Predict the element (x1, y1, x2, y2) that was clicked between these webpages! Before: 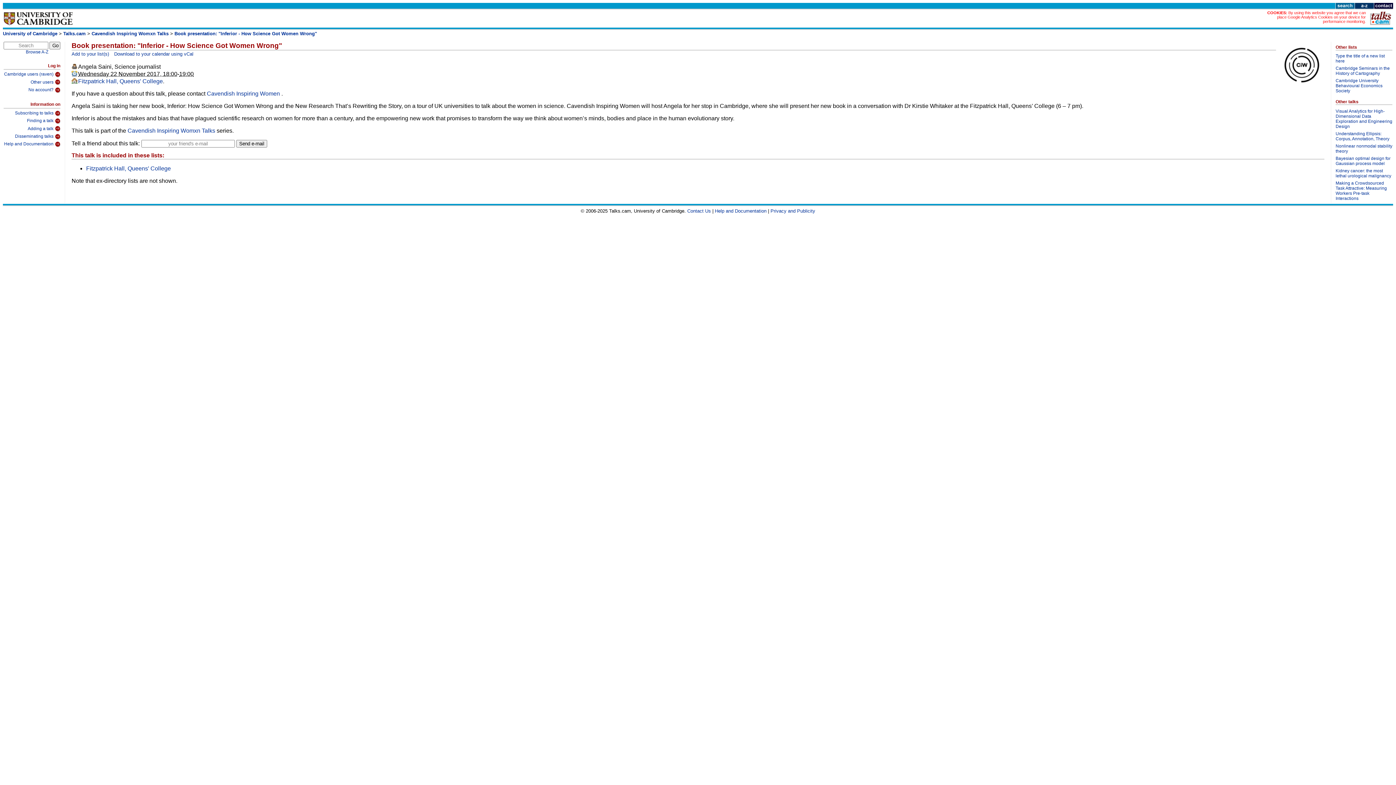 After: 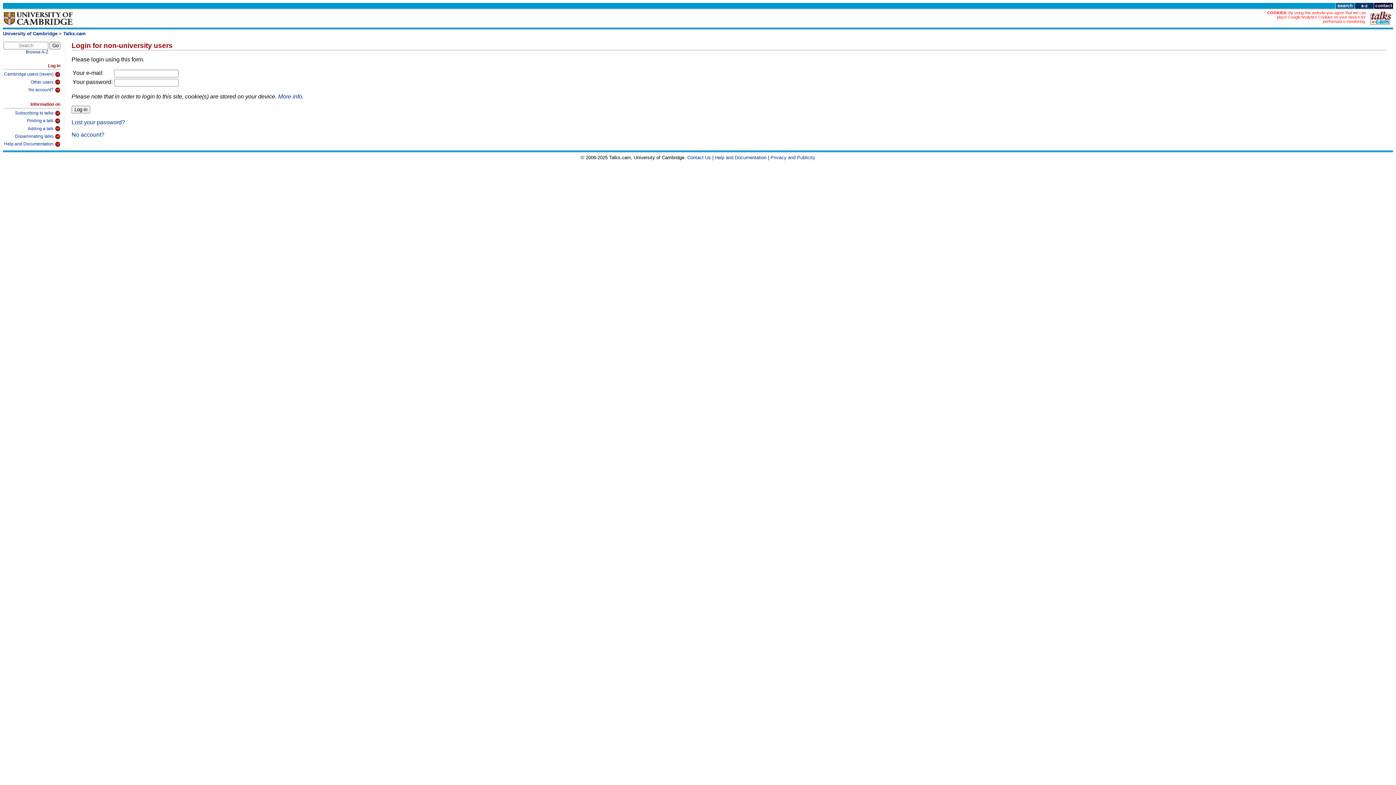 Action: bbox: (3, 77, 60, 85) label: Other users